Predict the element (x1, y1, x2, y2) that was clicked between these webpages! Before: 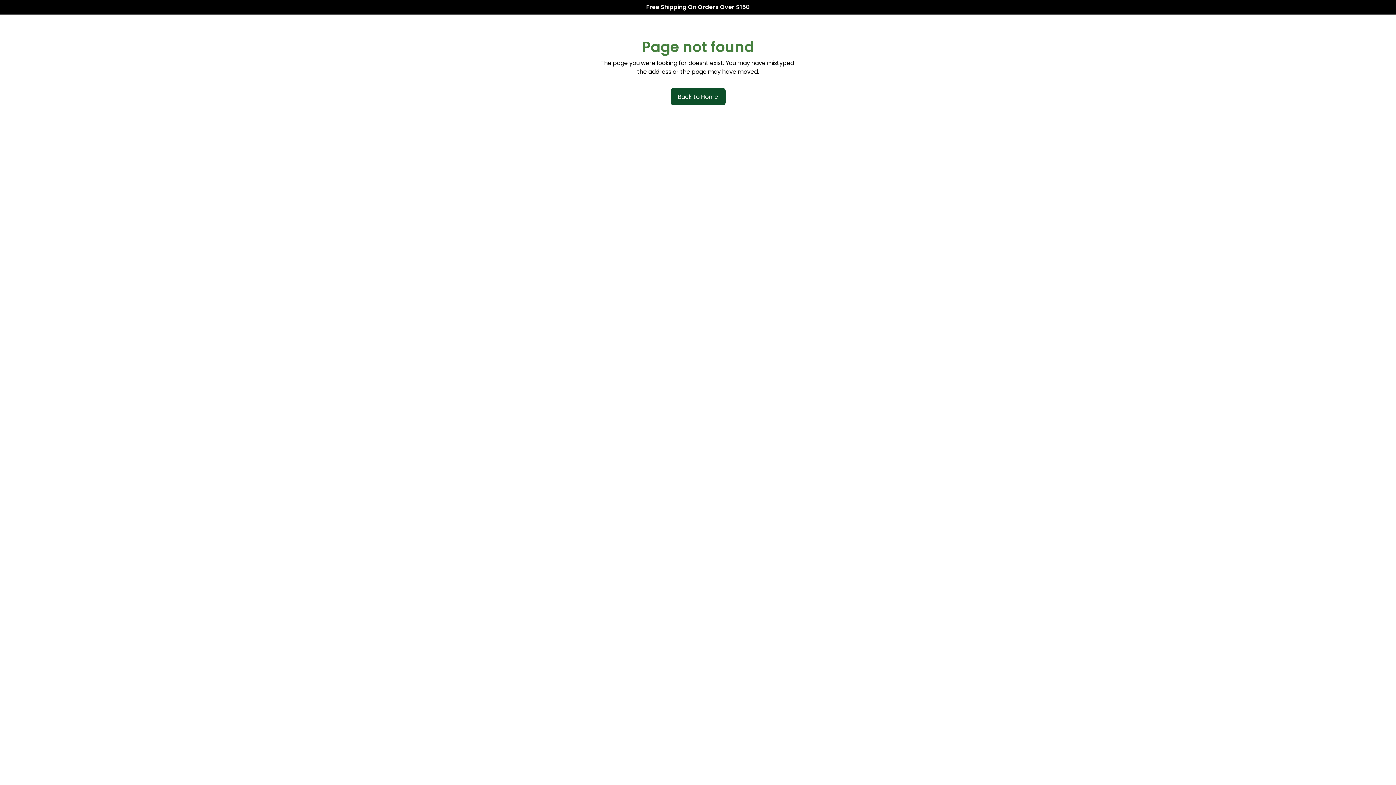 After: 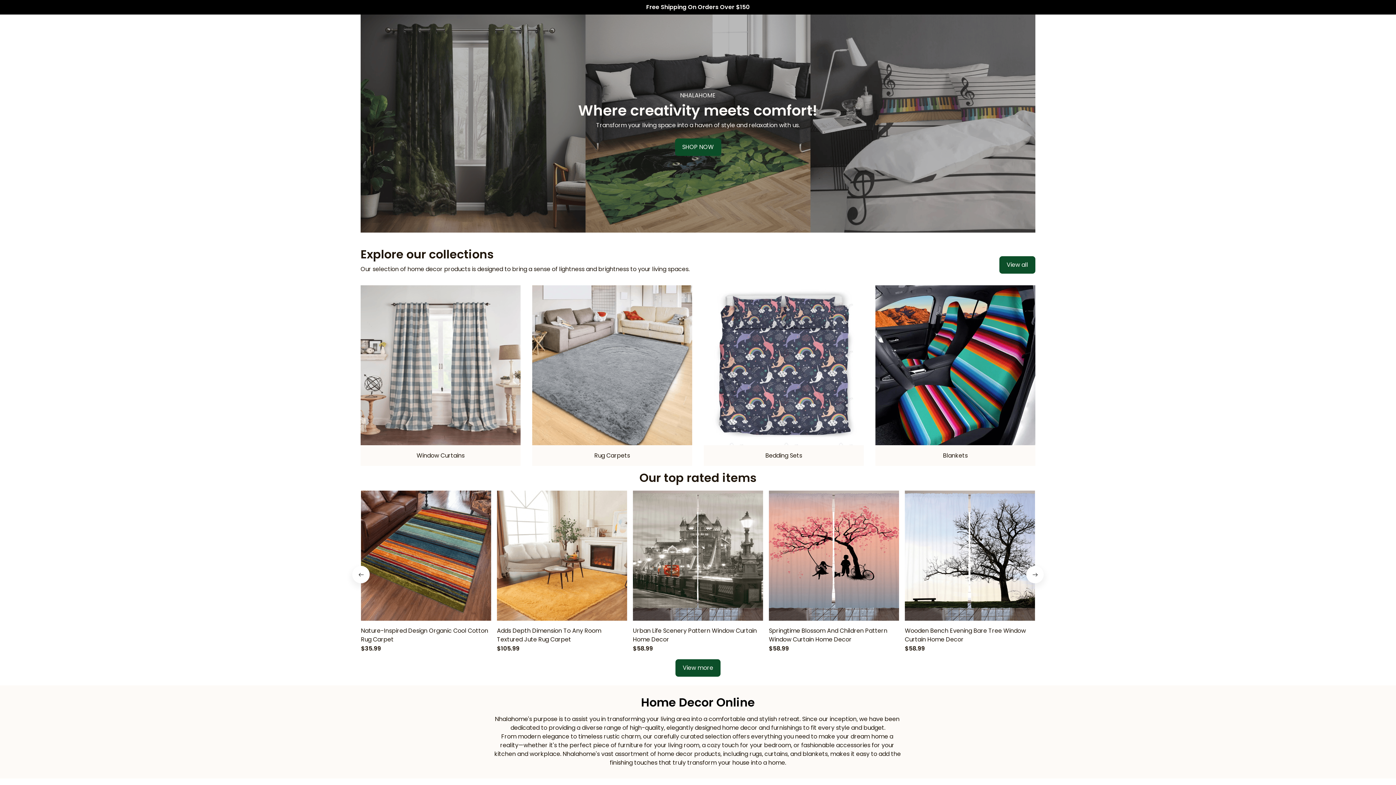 Action: bbox: (670, 88, 725, 105) label: Back to Home